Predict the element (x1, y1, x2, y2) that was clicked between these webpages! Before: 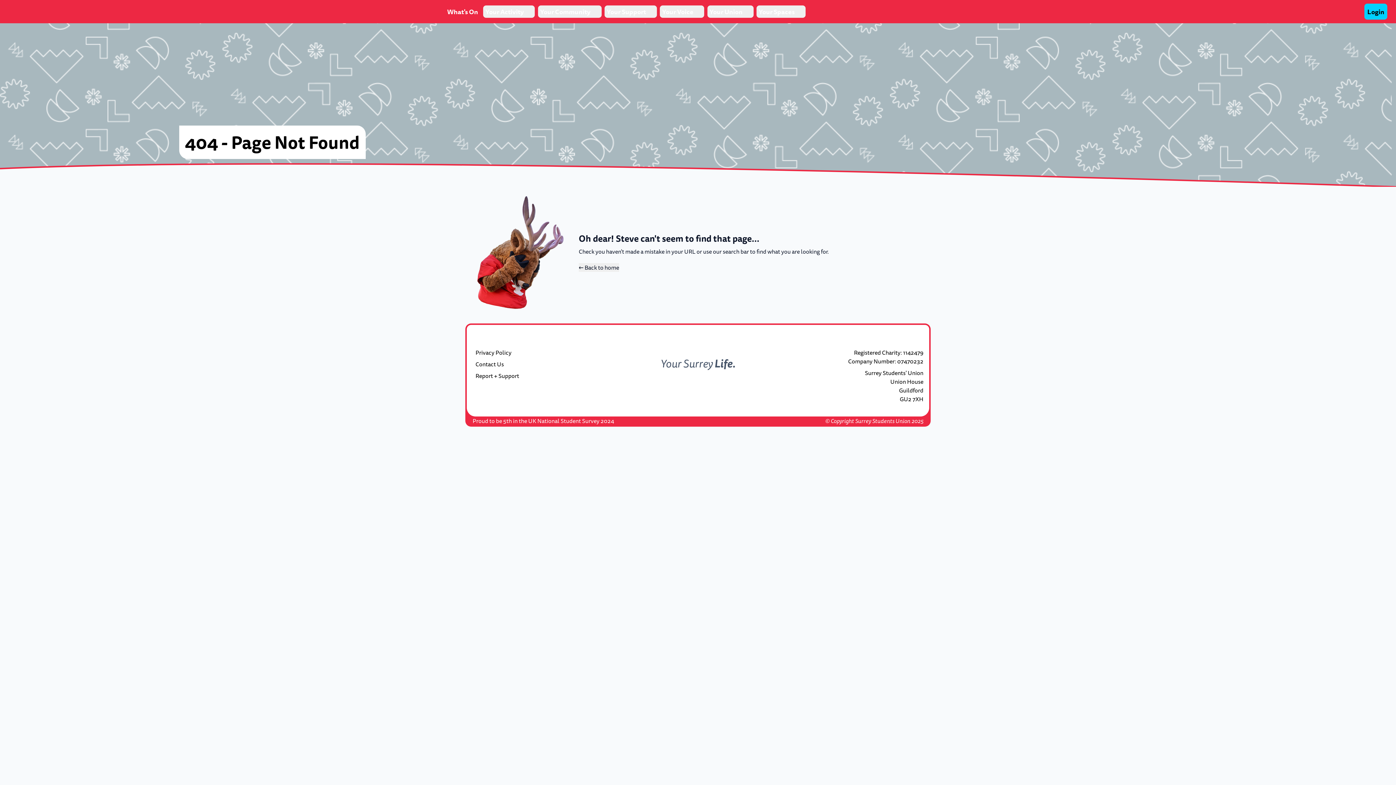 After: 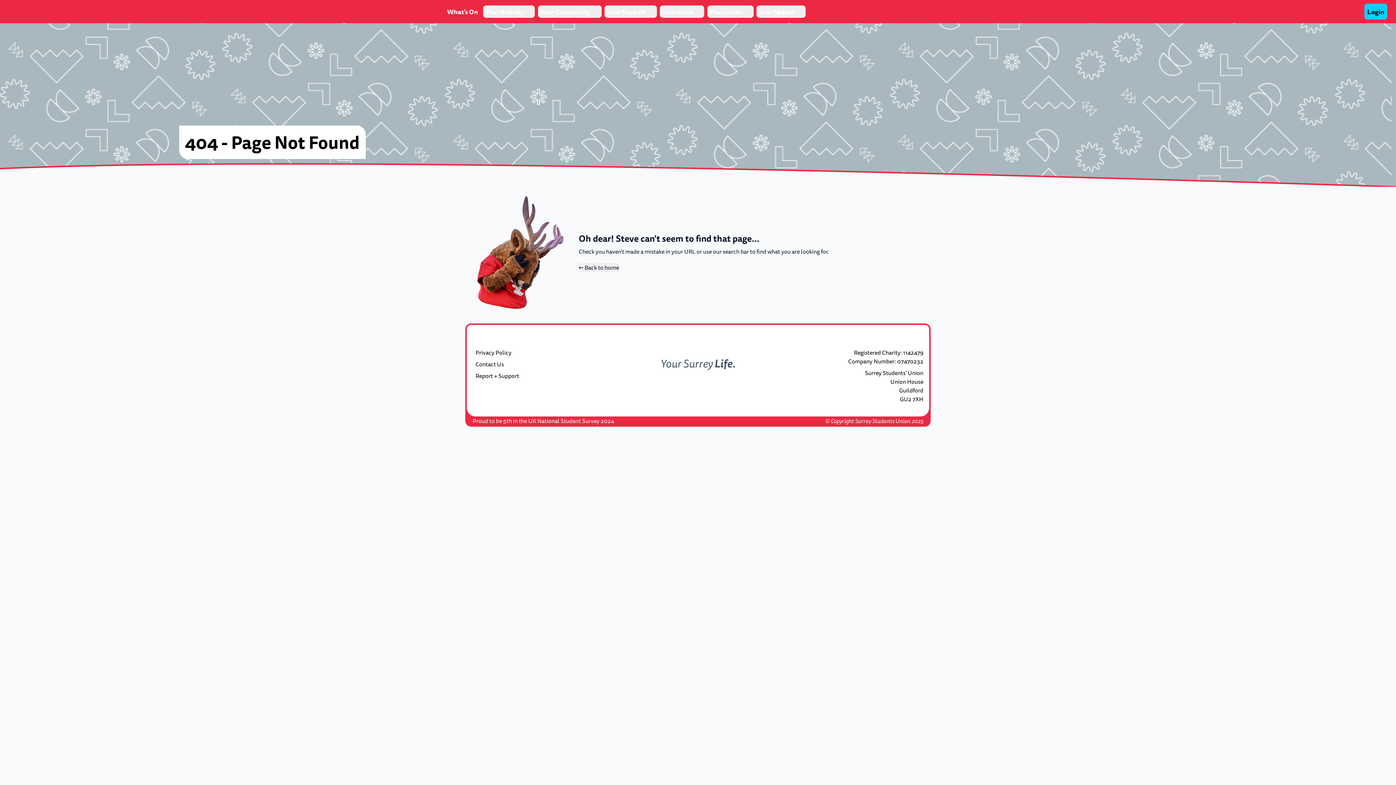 Action: label: instagram bbox: (912, 330, 923, 342)